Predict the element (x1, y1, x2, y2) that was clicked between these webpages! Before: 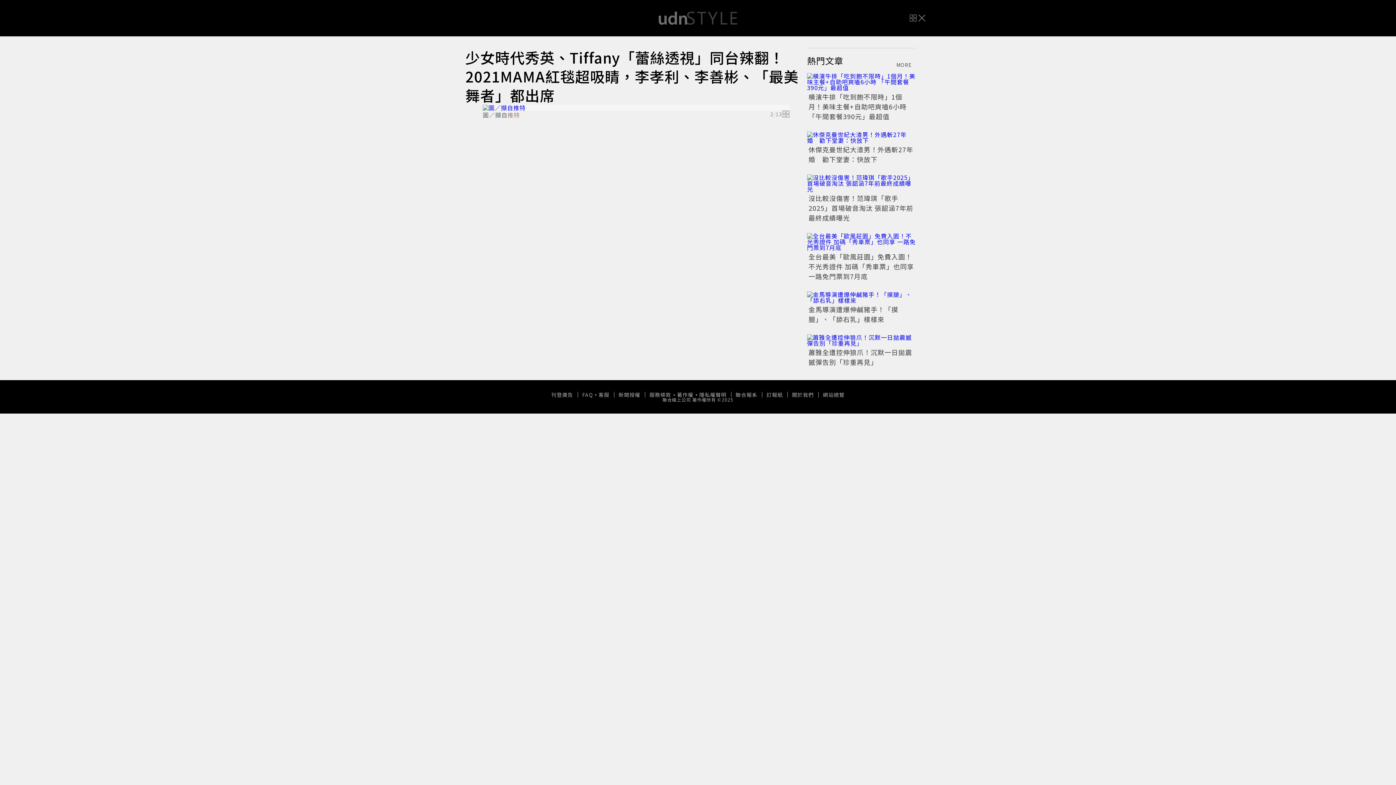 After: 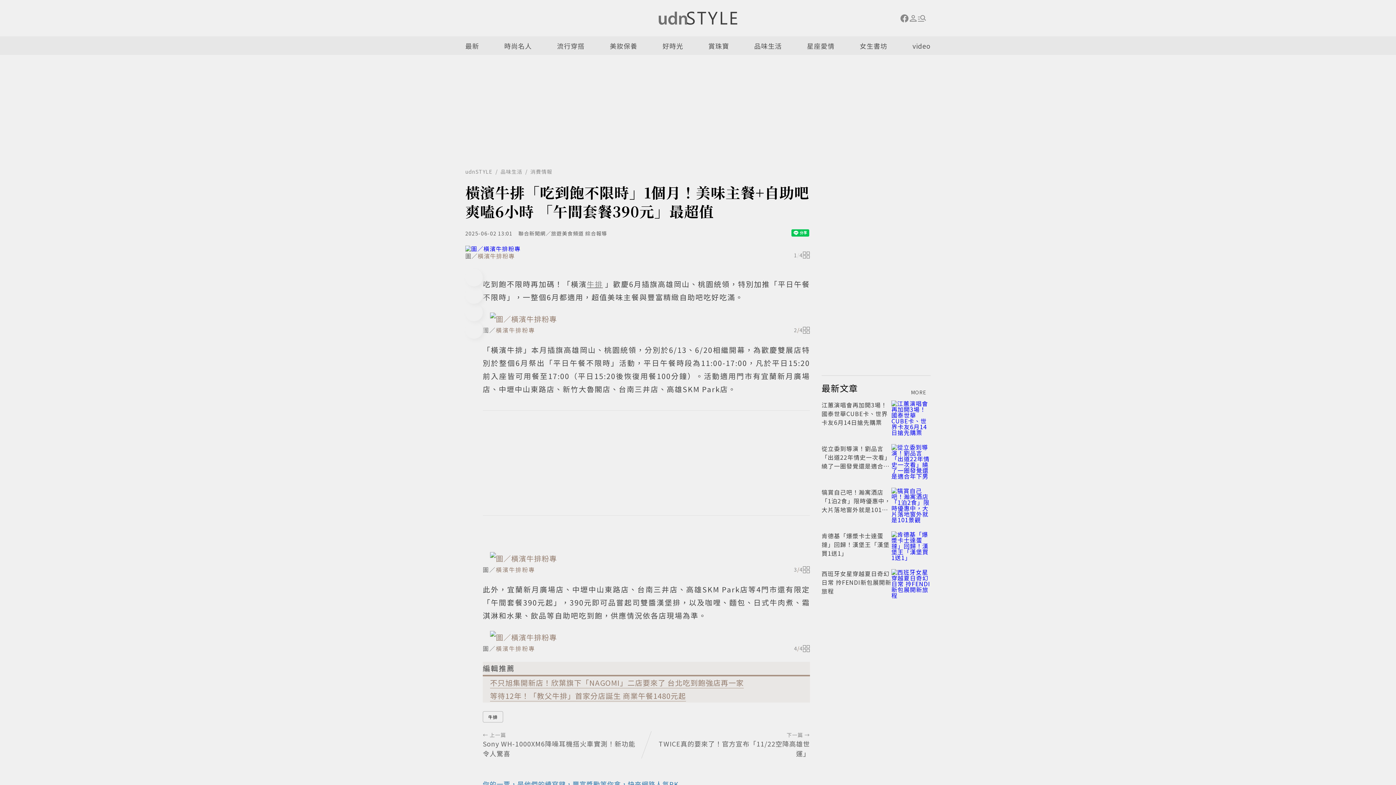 Action: bbox: (808, 92, 906, 121) label: 橫濱牛排「吃到飽不限時」1個月！美味主餐+自助吧爽嗑6小時 「午間套餐390元」最超值